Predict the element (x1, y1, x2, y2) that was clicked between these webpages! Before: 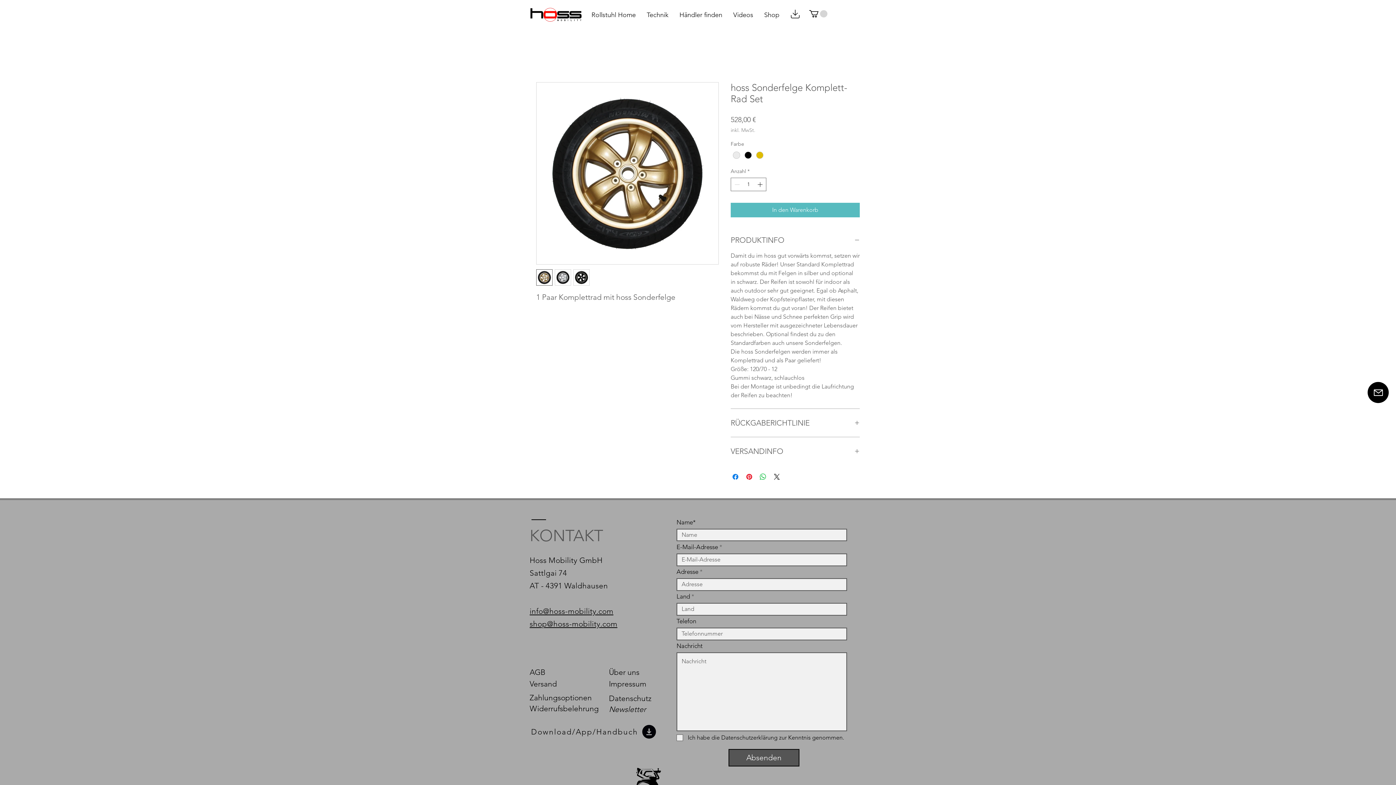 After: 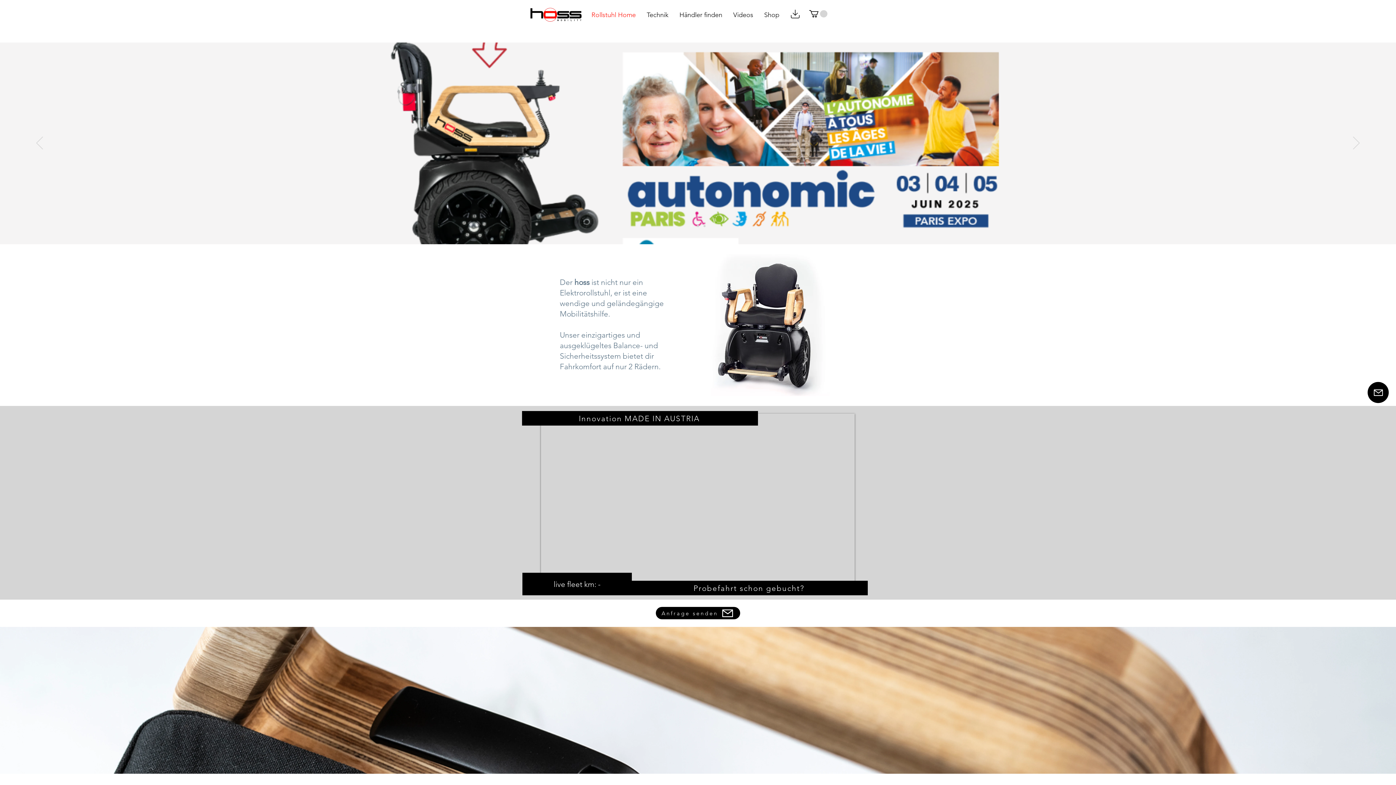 Action: bbox: (586, 6, 641, 23) label: Rollstuhl Home